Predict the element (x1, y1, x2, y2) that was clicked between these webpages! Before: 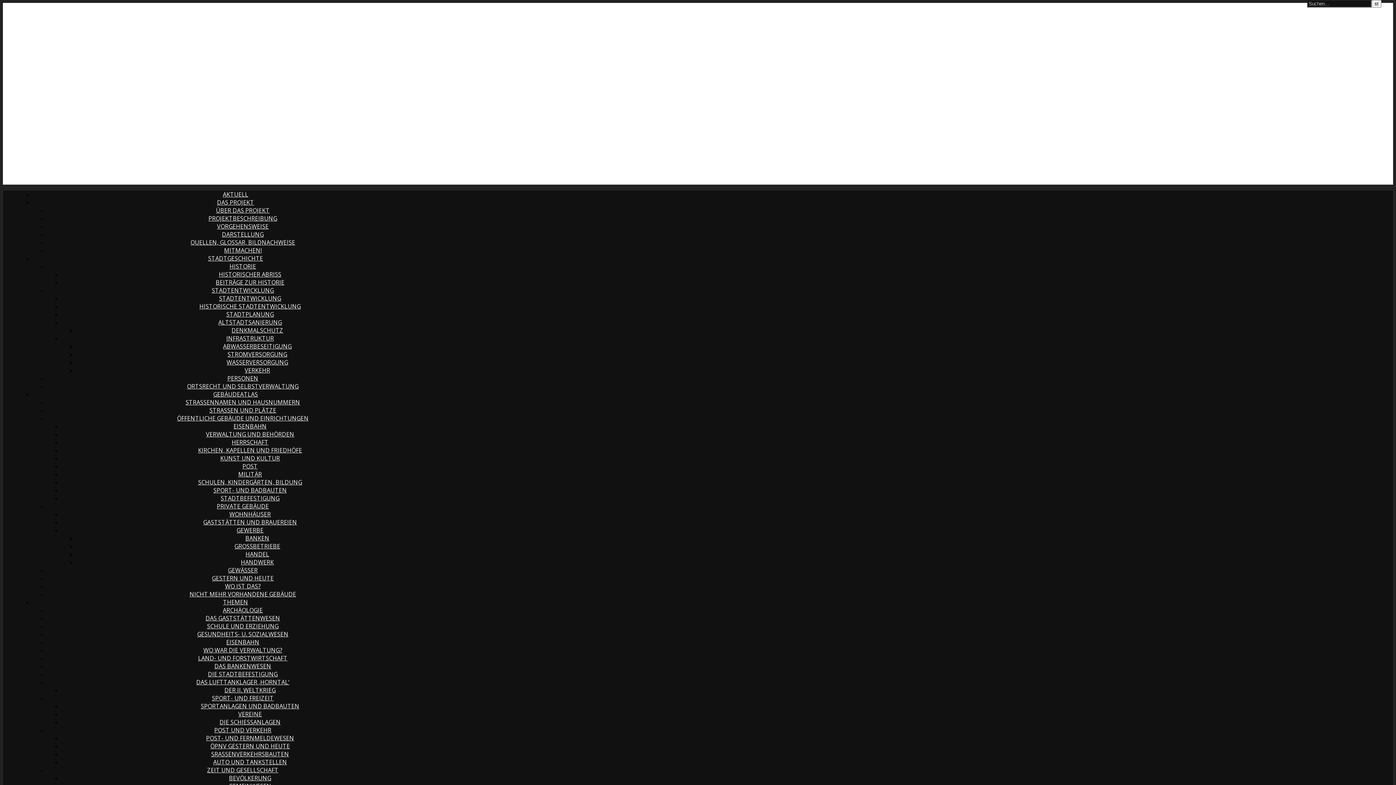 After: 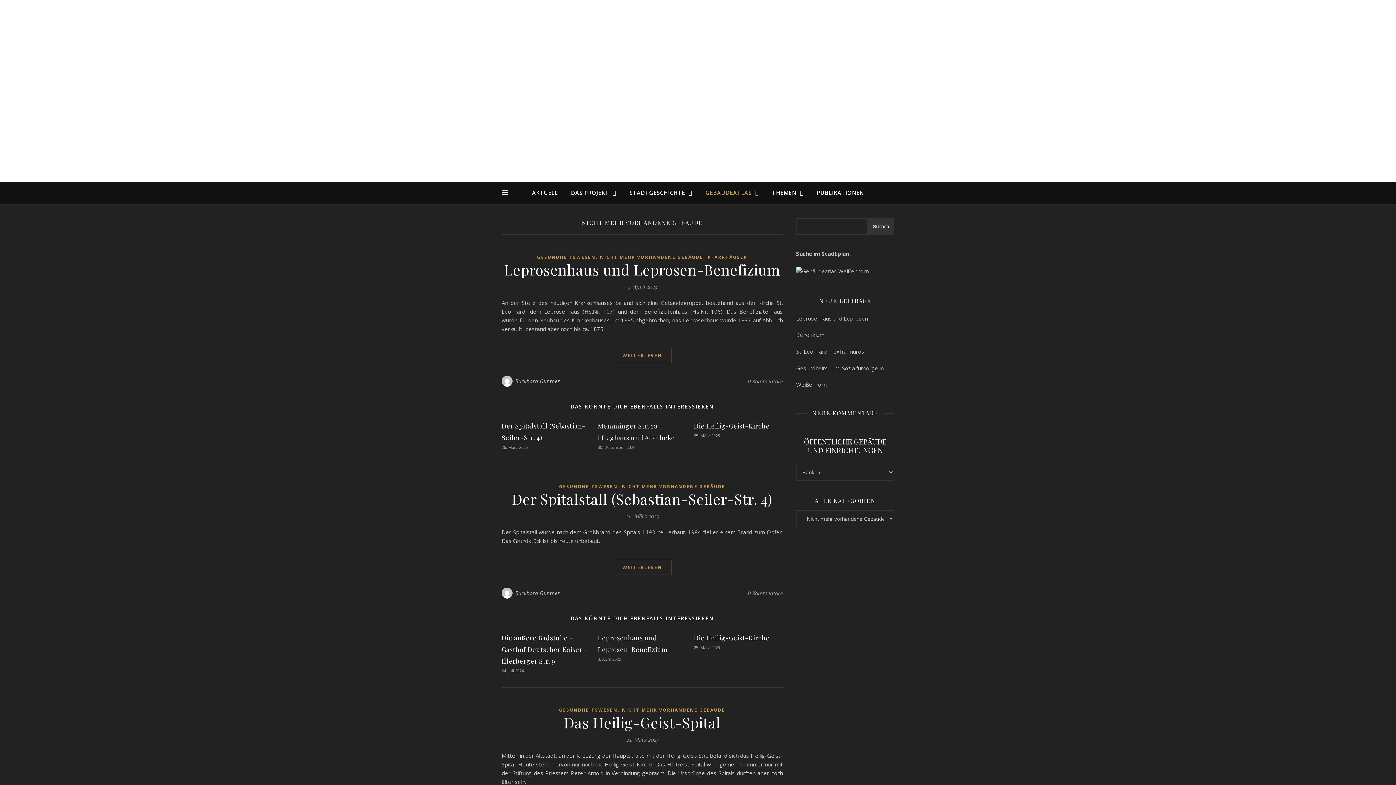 Action: bbox: (189, 590, 296, 598) label: NICHT MEHR VORHANDENE GEBÄUDE